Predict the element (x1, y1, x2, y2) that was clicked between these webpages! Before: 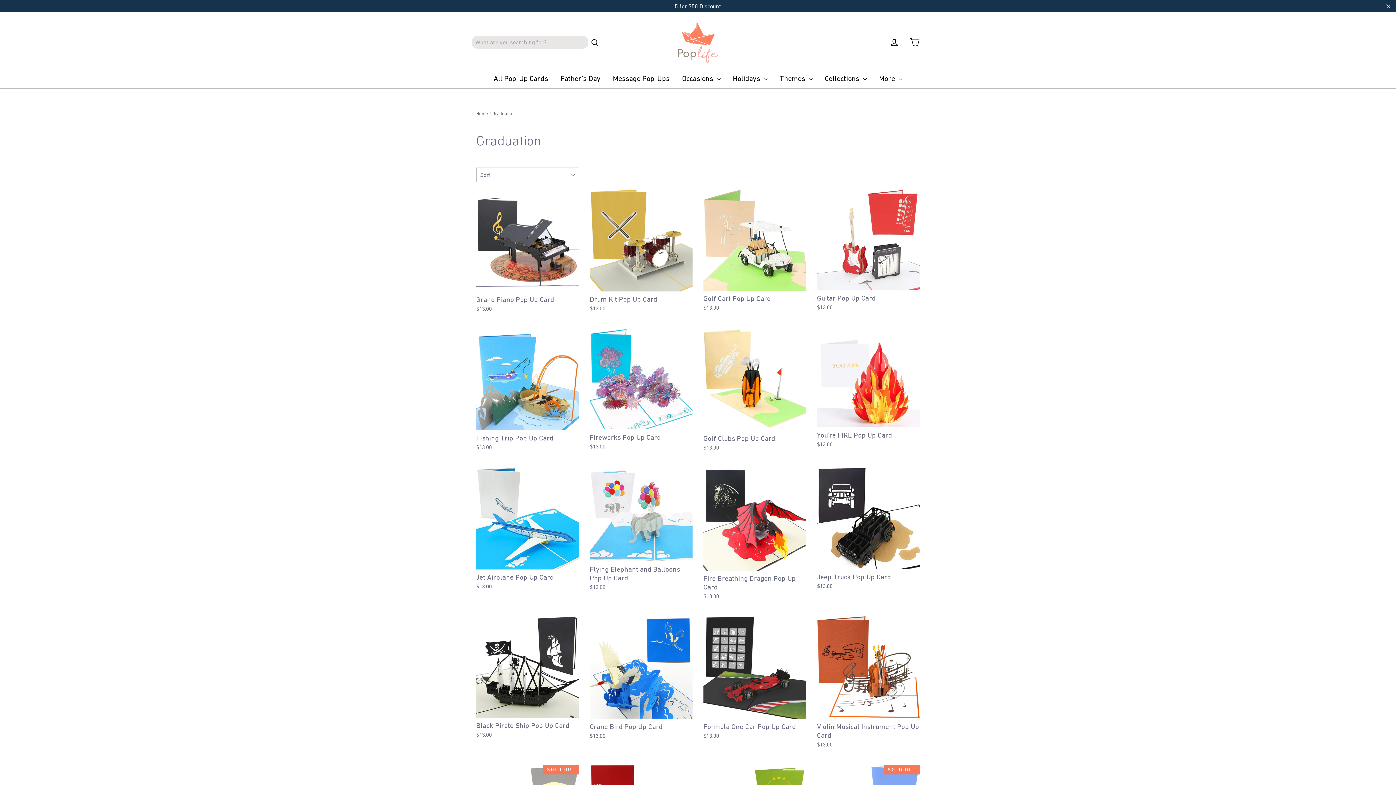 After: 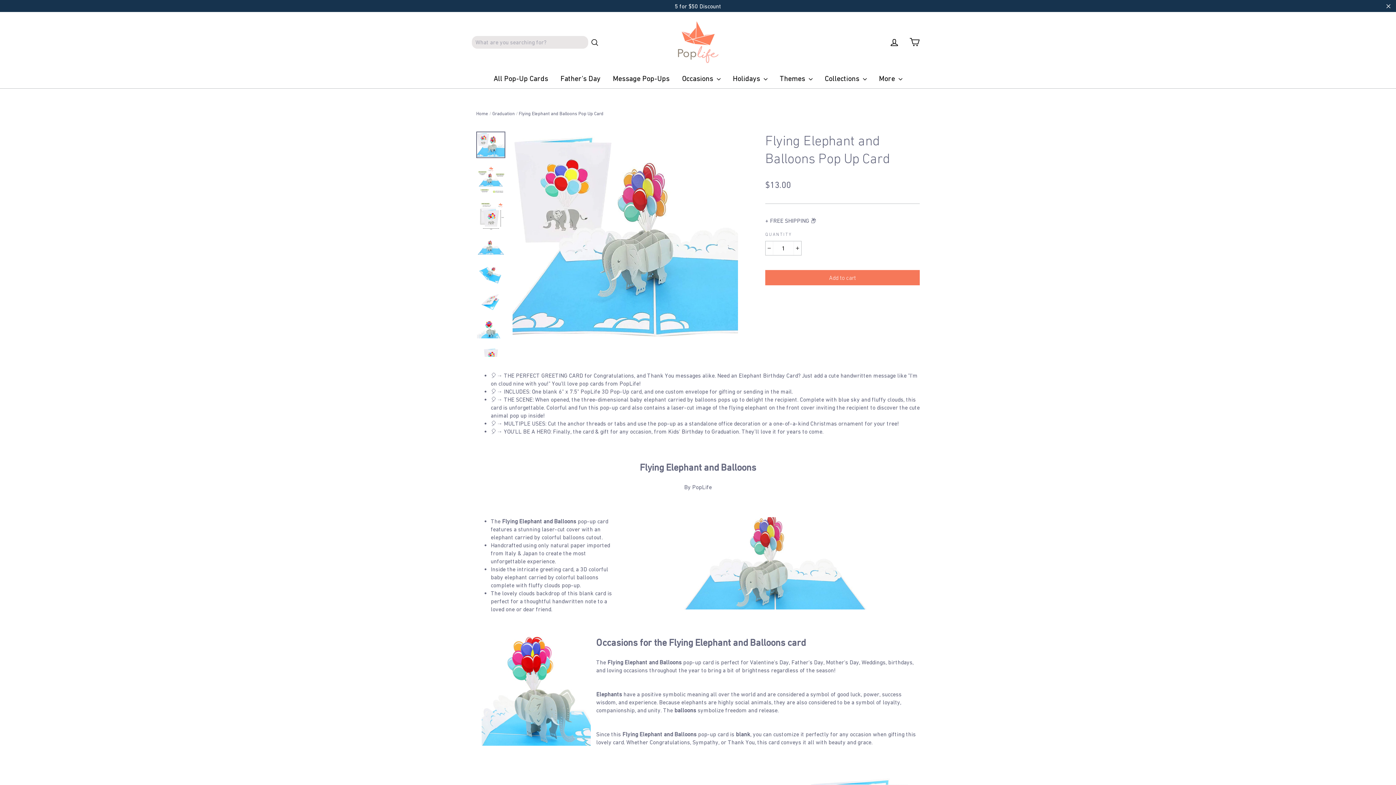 Action: label: Flying Elephant and Balloons Pop Up Card
$13.00 bbox: (590, 468, 692, 592)